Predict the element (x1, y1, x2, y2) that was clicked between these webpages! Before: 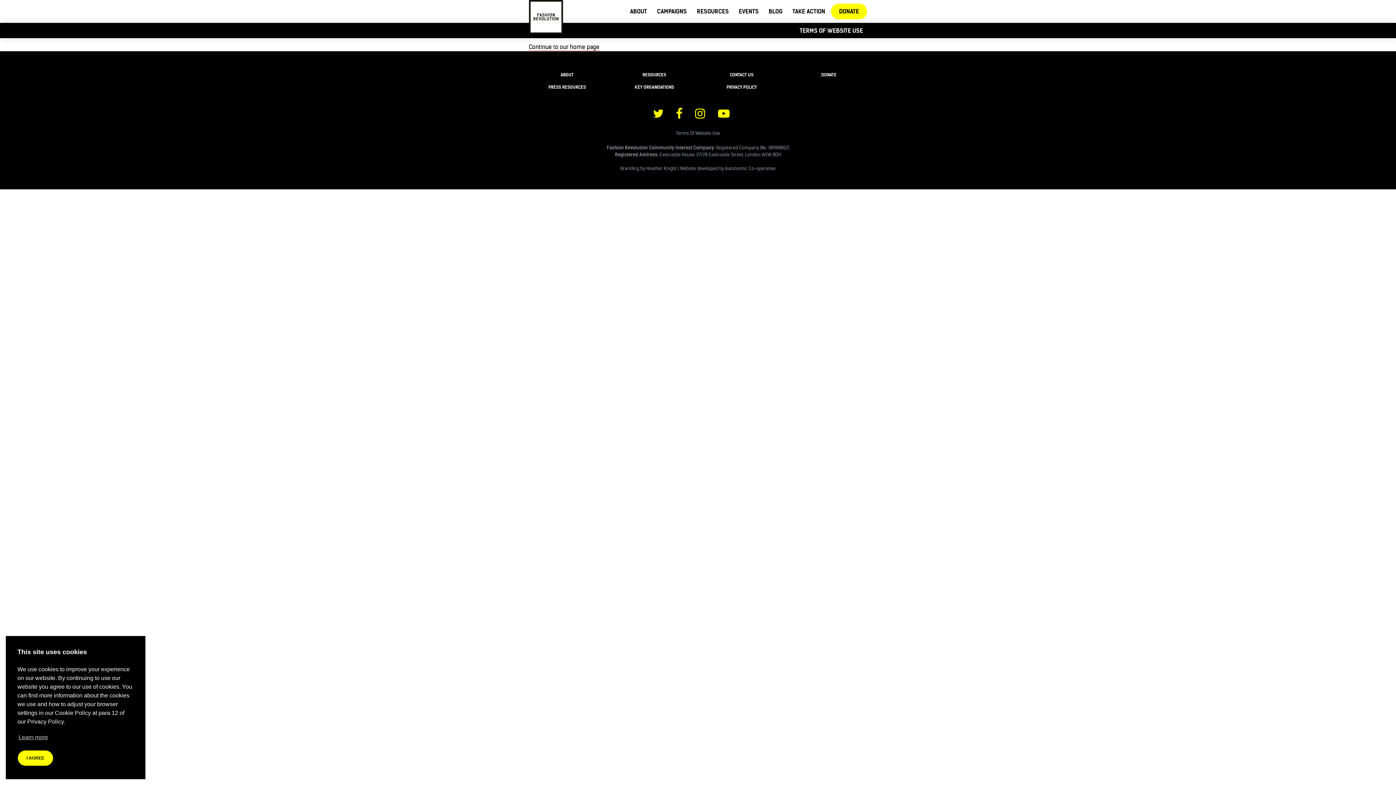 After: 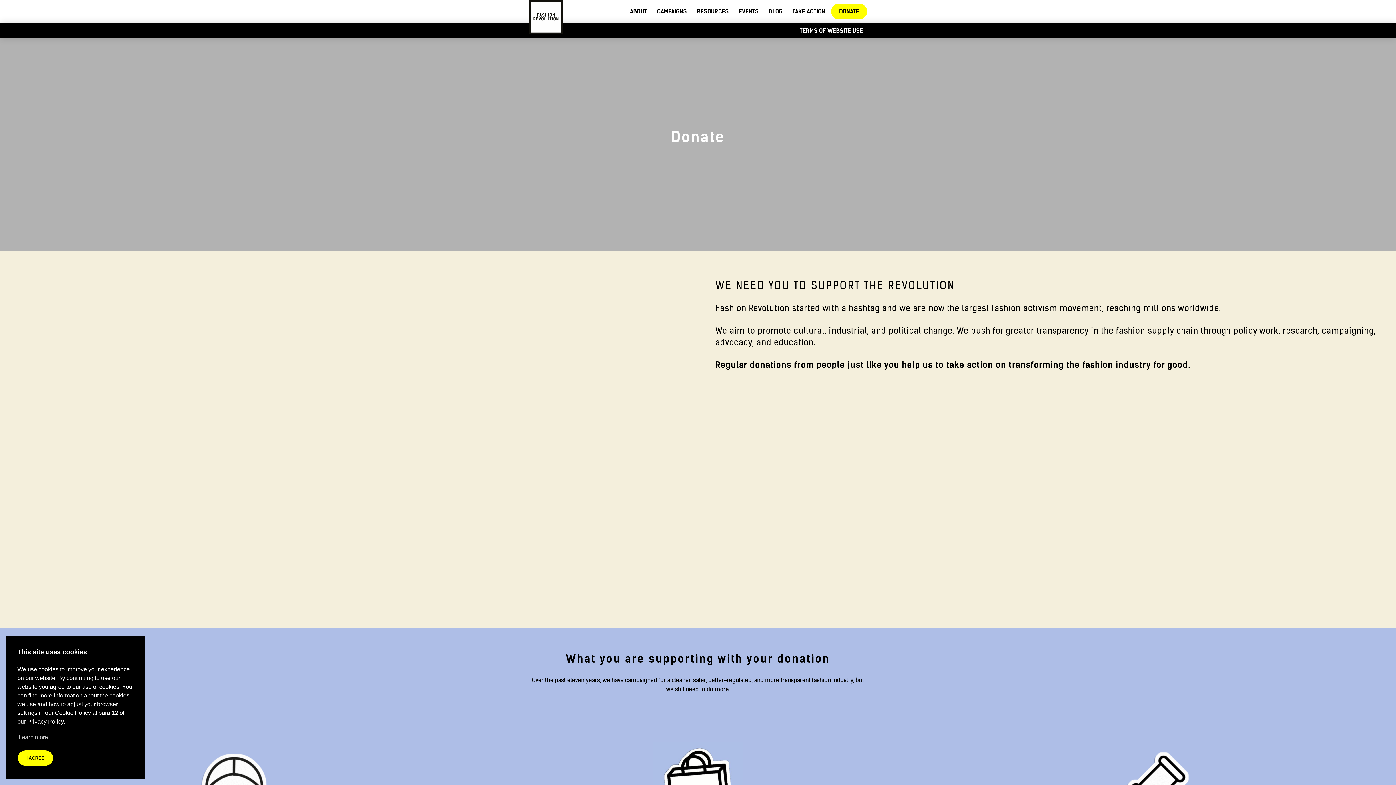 Action: bbox: (790, 68, 867, 81) label: DONATE